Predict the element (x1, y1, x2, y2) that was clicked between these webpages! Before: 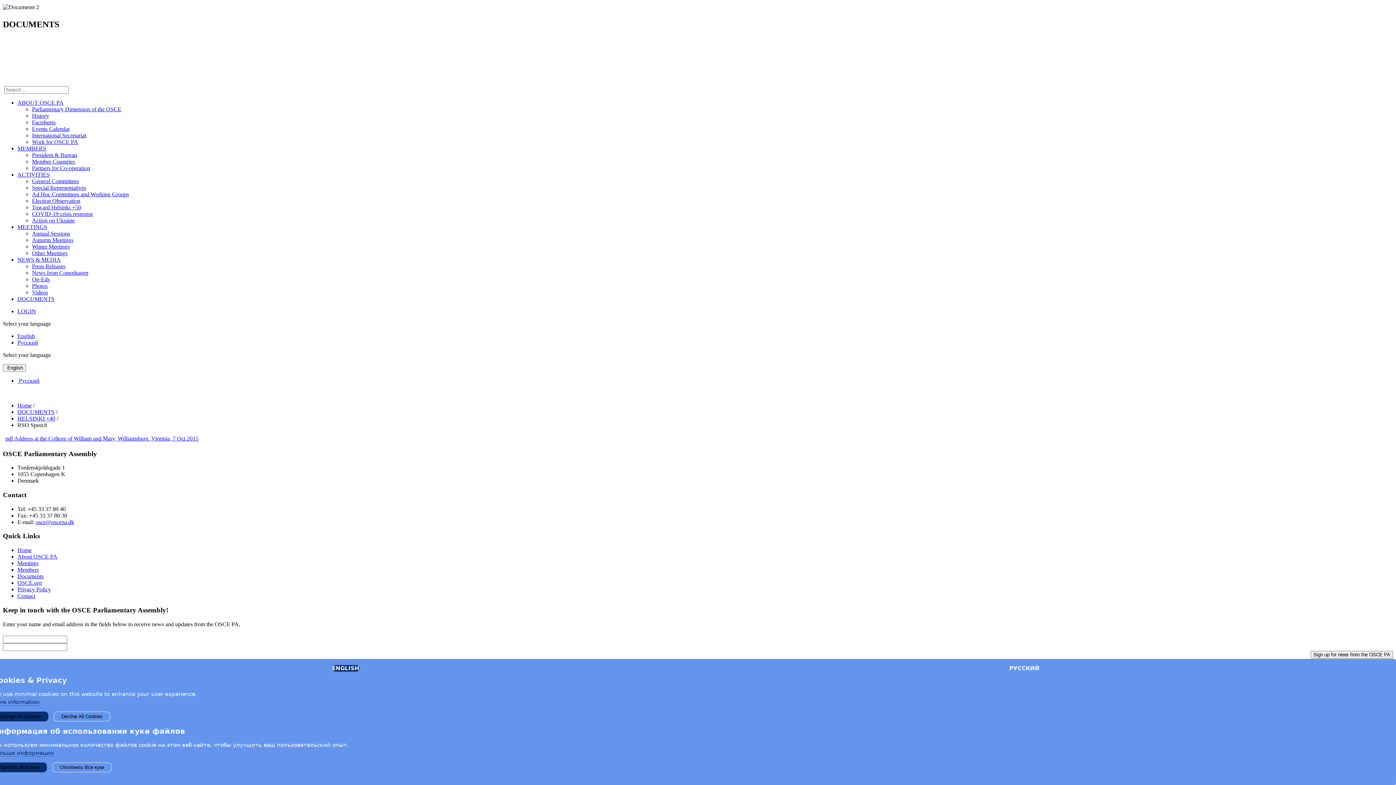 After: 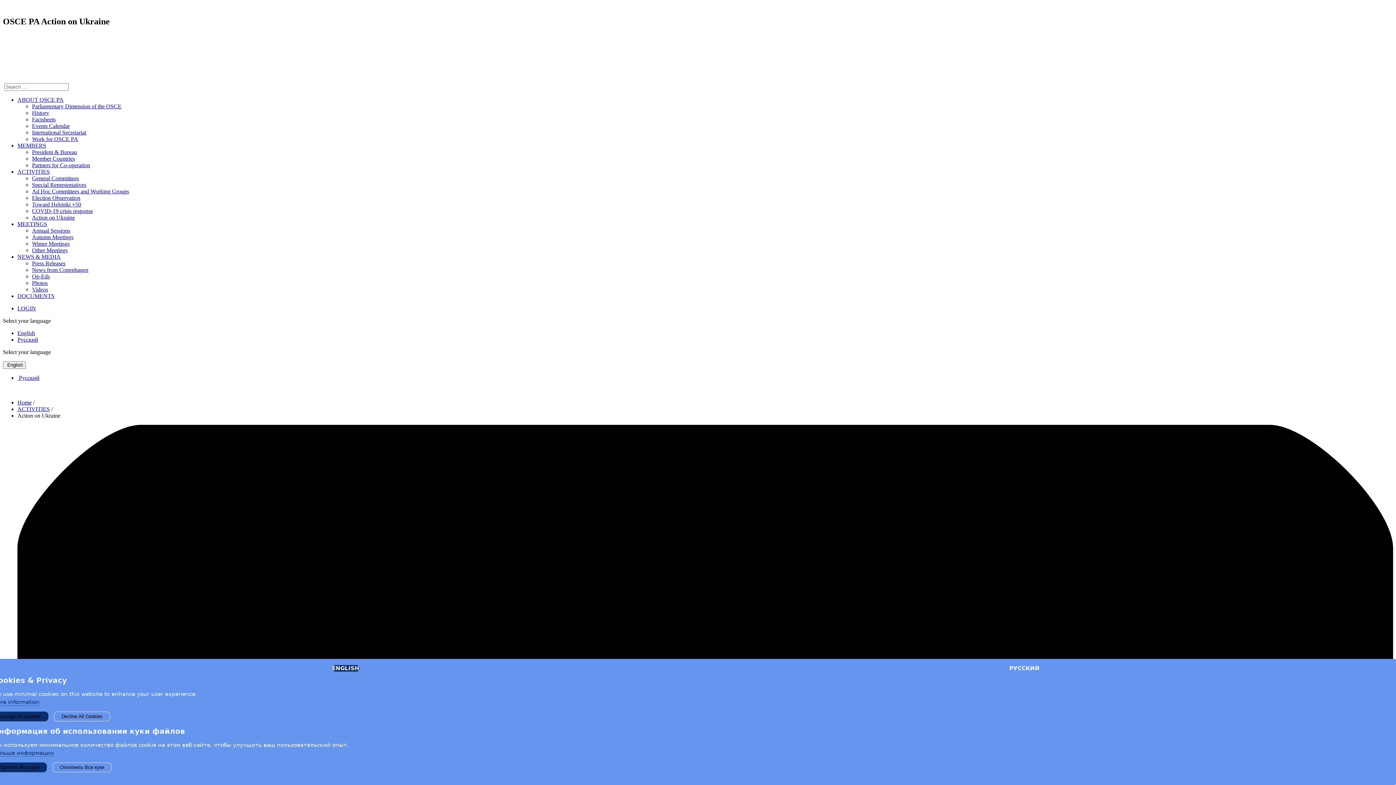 Action: label: Action on Ukraine bbox: (32, 217, 74, 223)